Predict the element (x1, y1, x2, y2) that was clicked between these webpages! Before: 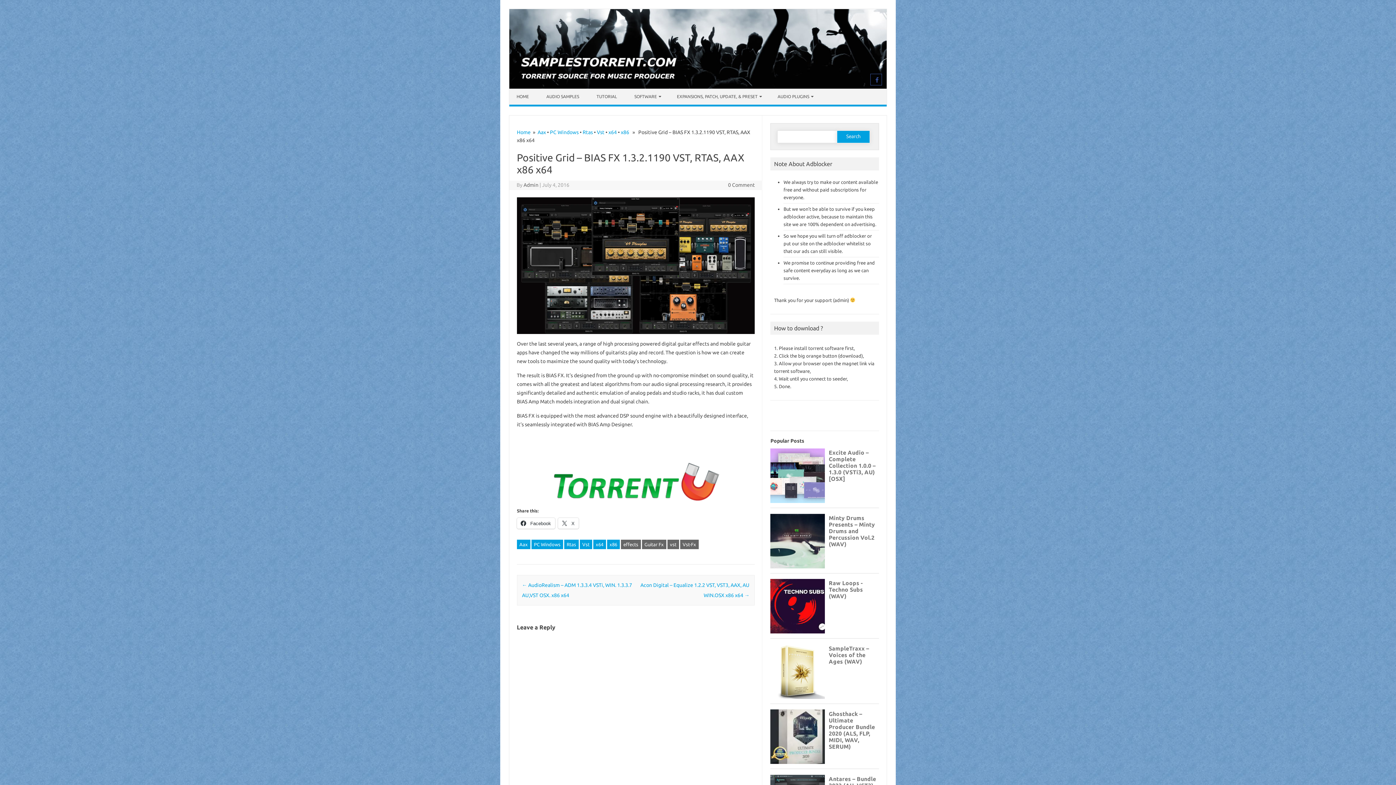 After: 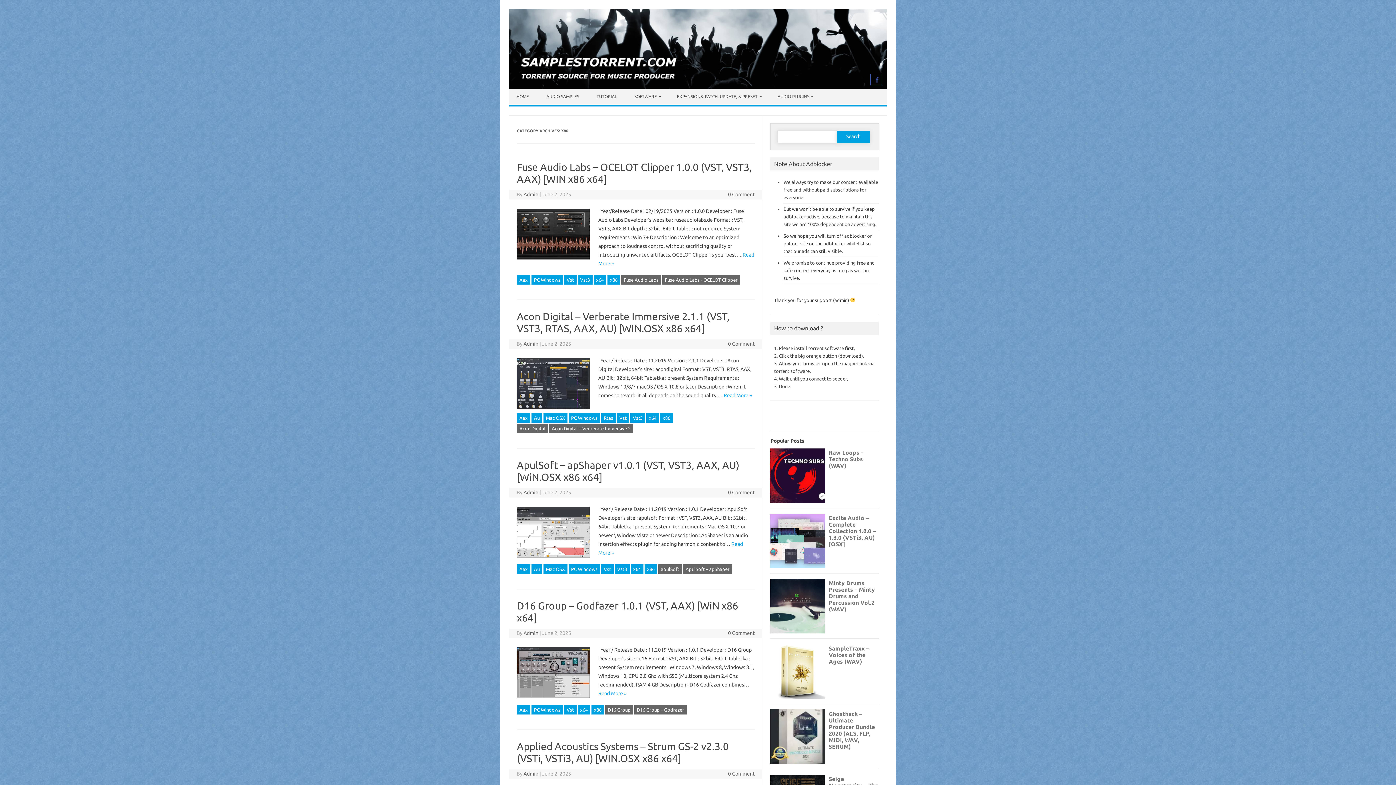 Action: bbox: (621, 129, 629, 135) label: x86